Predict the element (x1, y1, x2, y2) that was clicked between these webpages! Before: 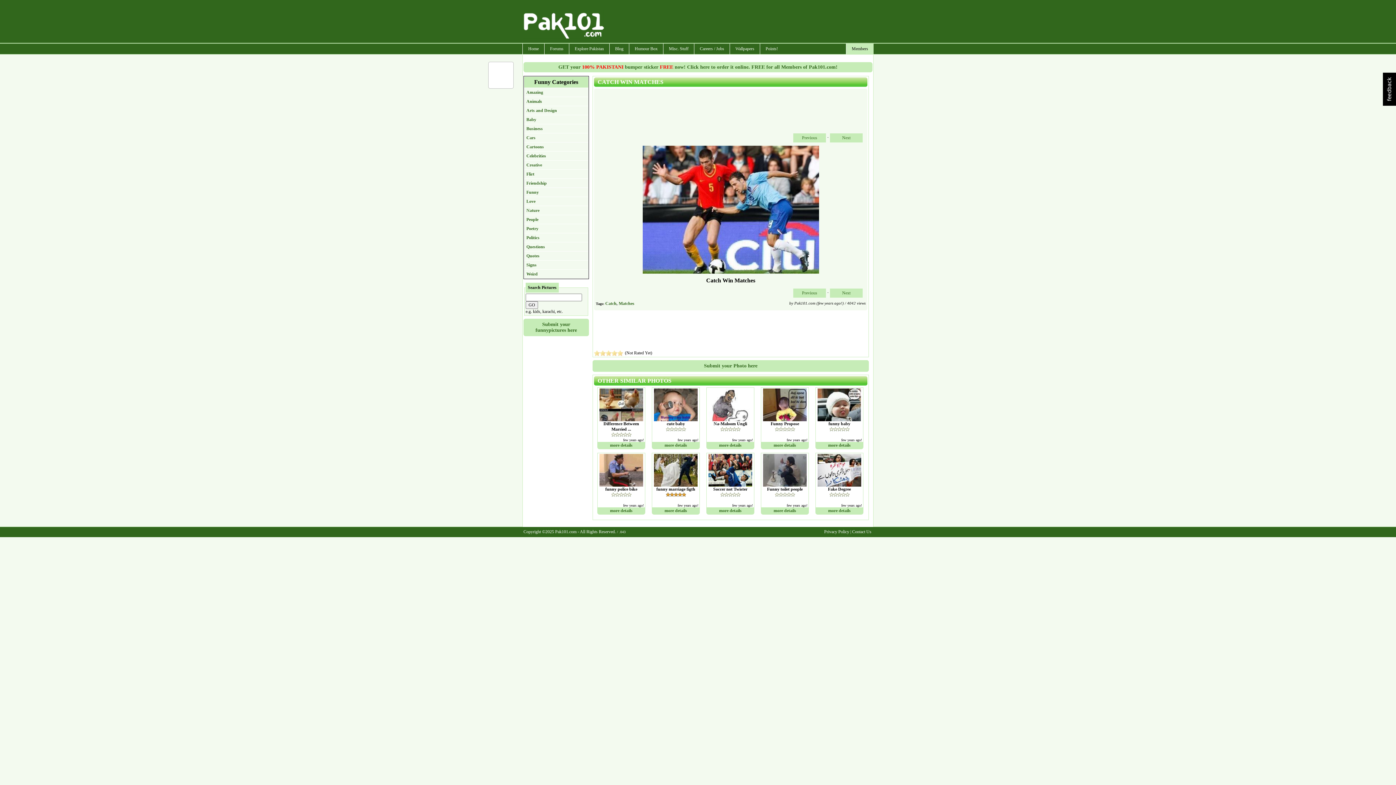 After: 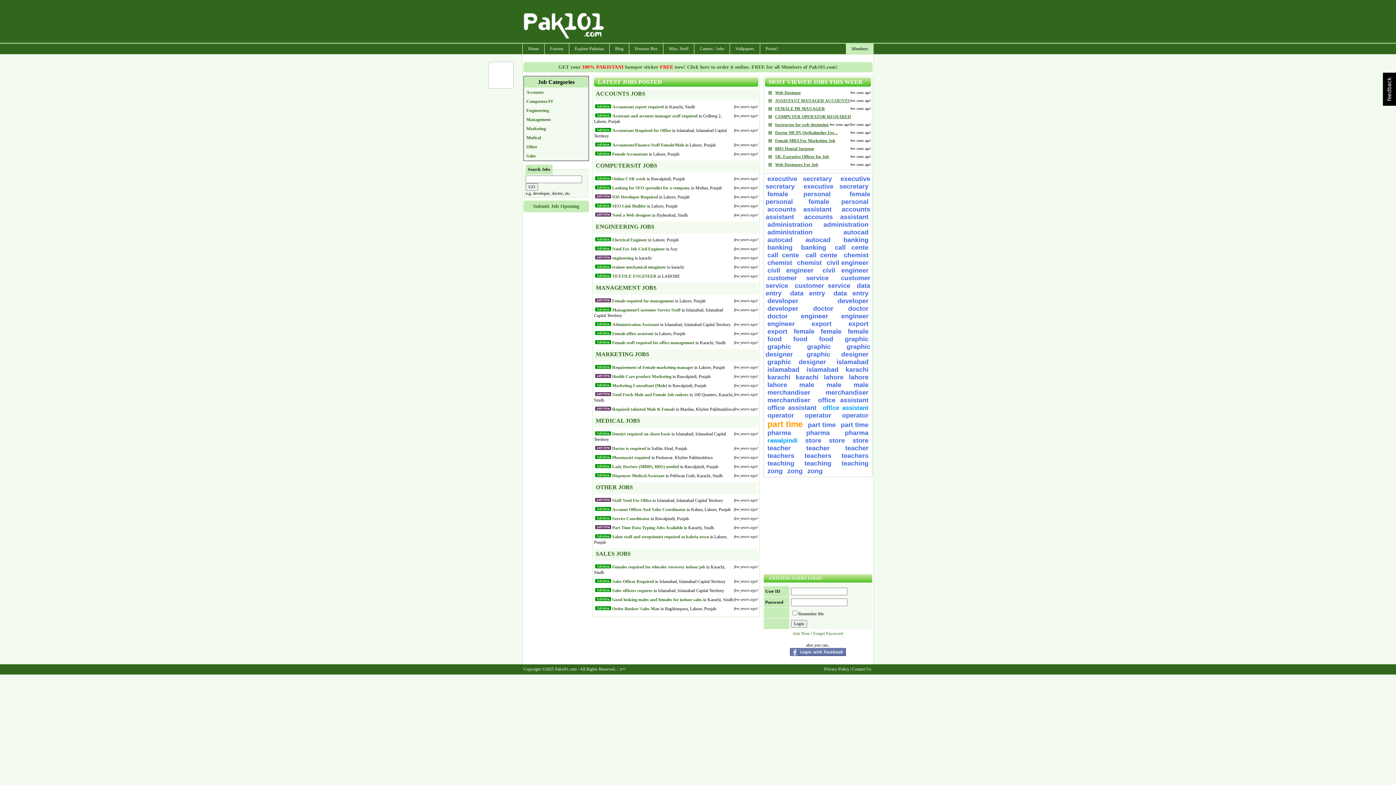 Action: label: Careers / Jobs bbox: (694, 43, 729, 54)